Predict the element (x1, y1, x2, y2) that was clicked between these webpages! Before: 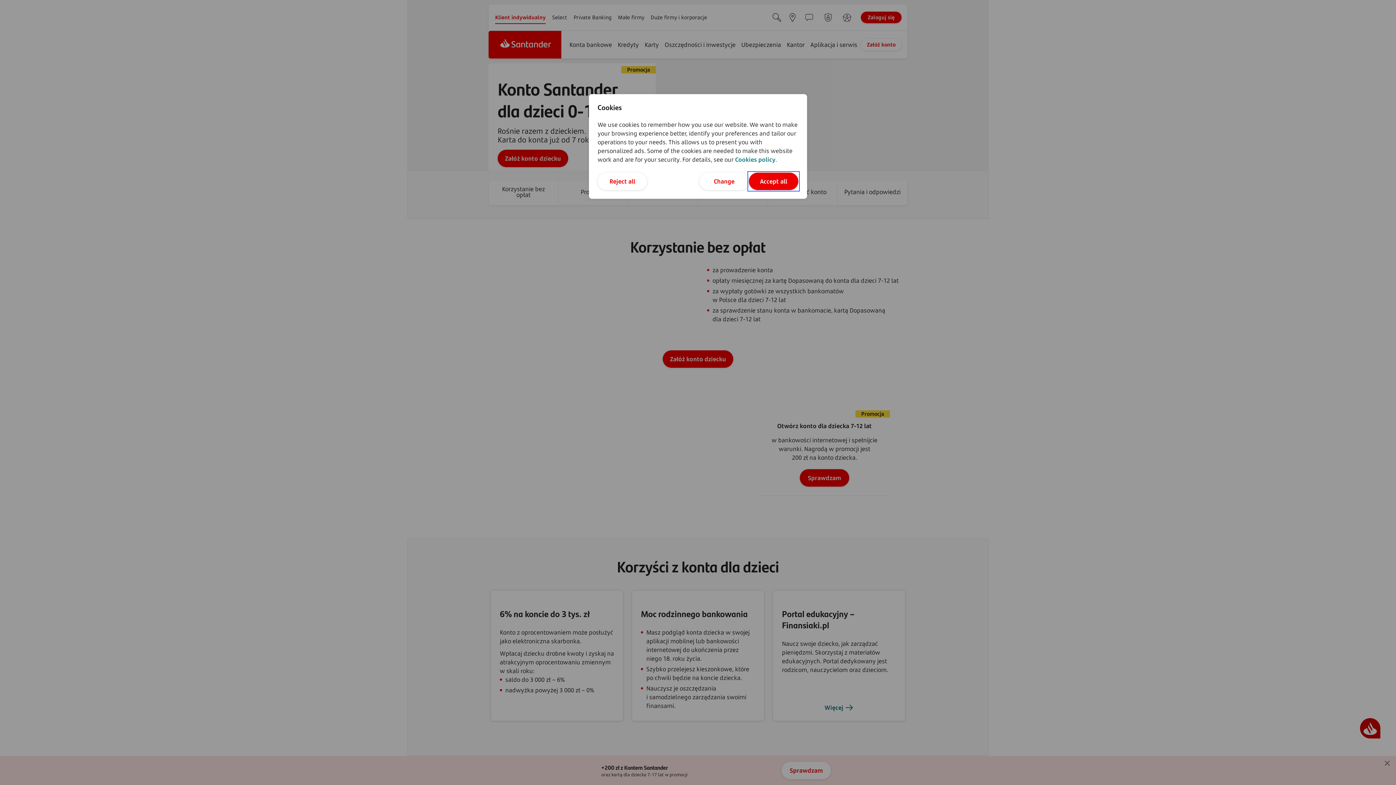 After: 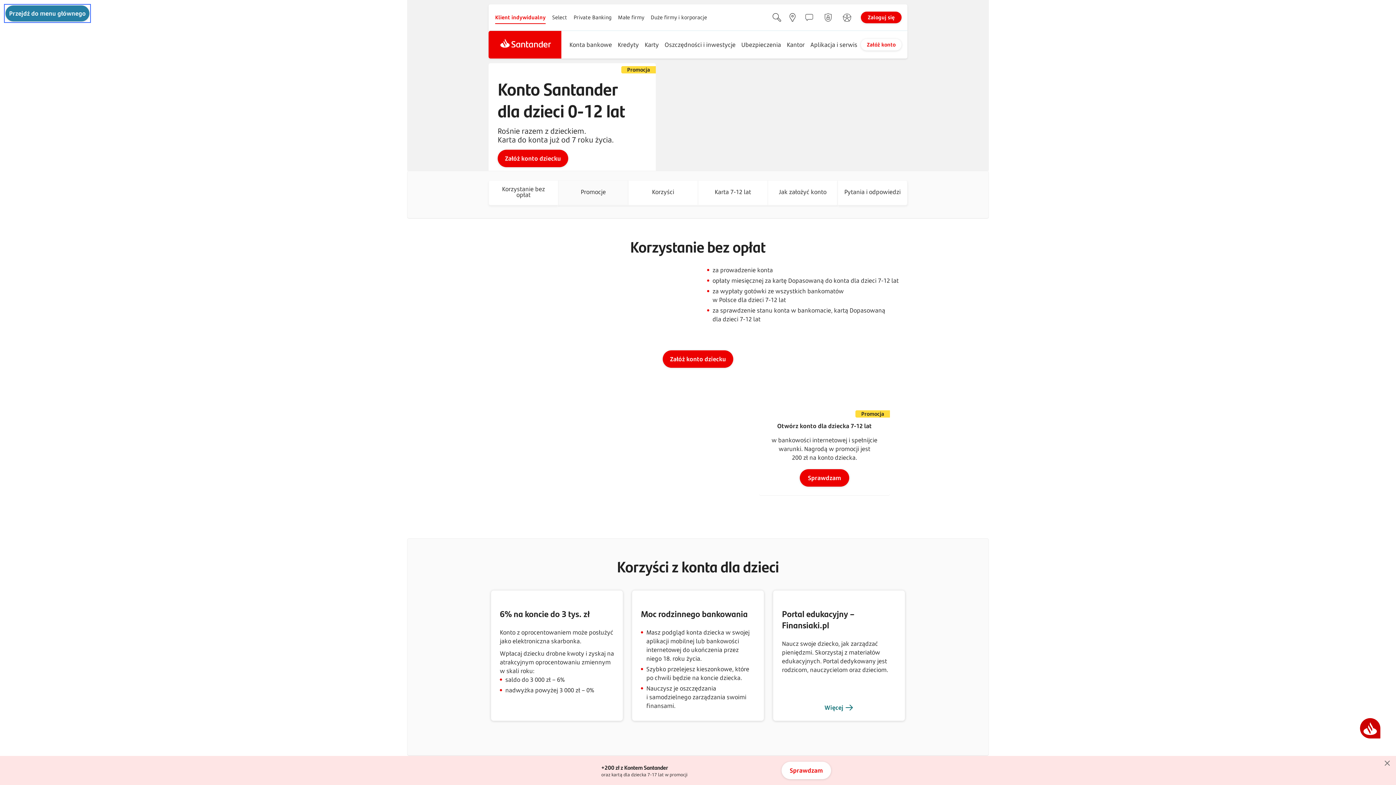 Action: bbox: (597, 172, 647, 190) label: Reject all
cookies